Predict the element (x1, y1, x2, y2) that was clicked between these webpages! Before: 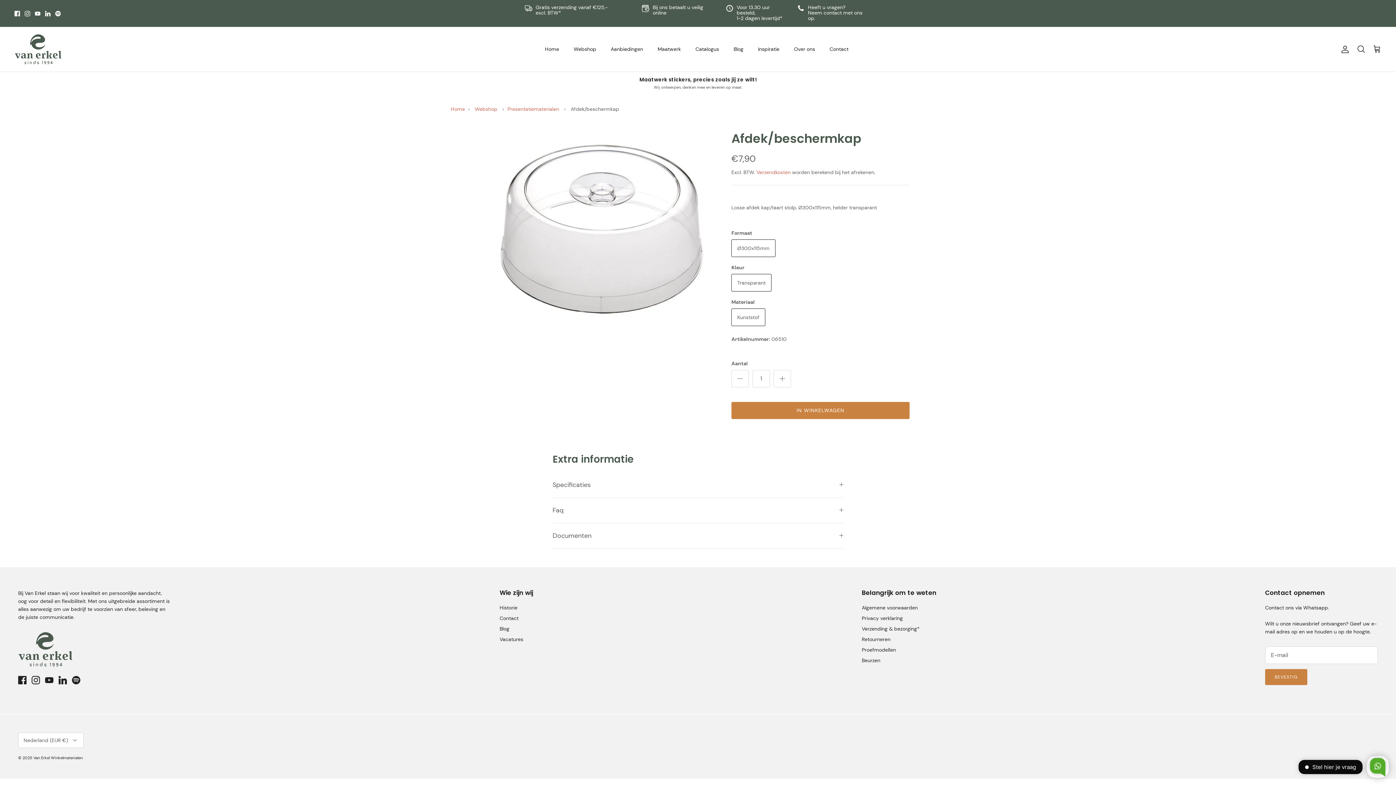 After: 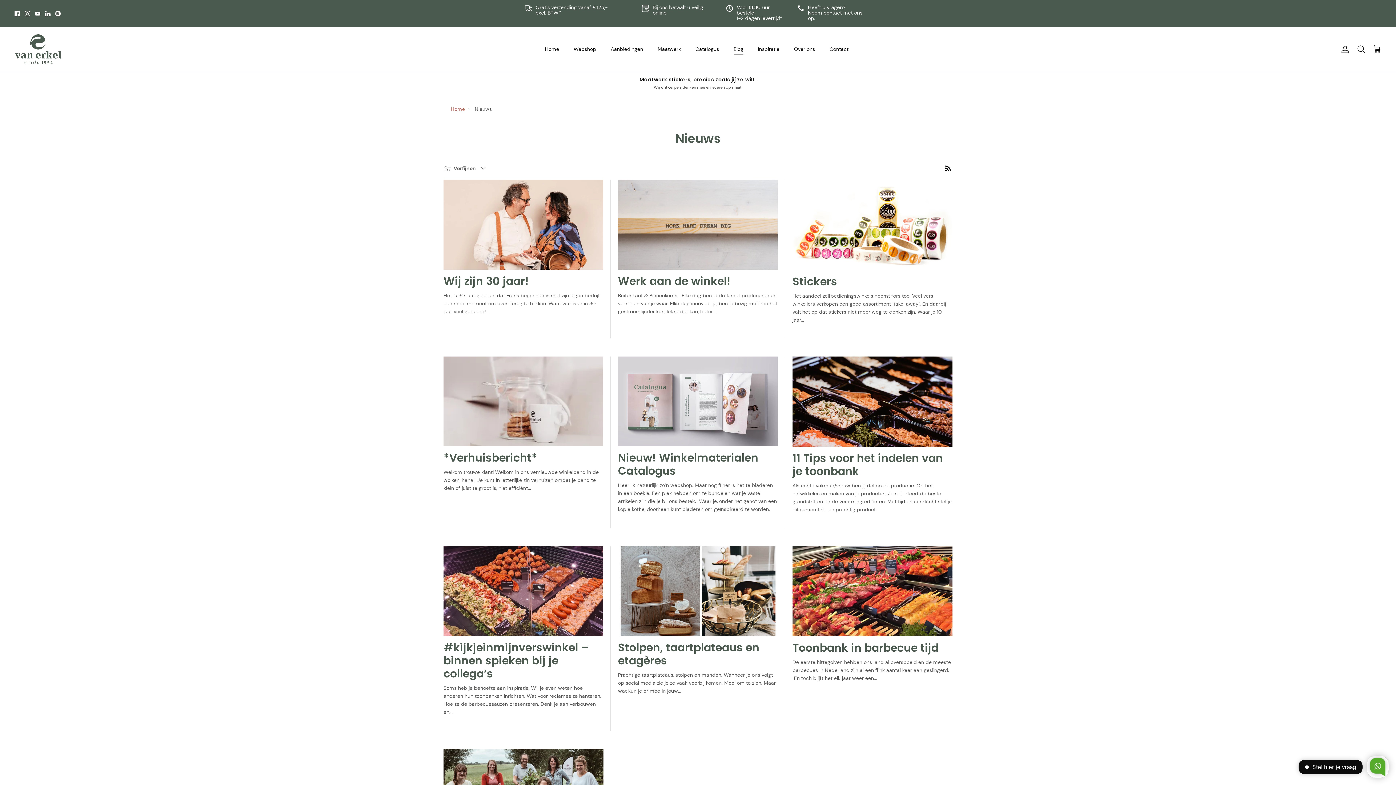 Action: label: Blog bbox: (499, 625, 509, 632)